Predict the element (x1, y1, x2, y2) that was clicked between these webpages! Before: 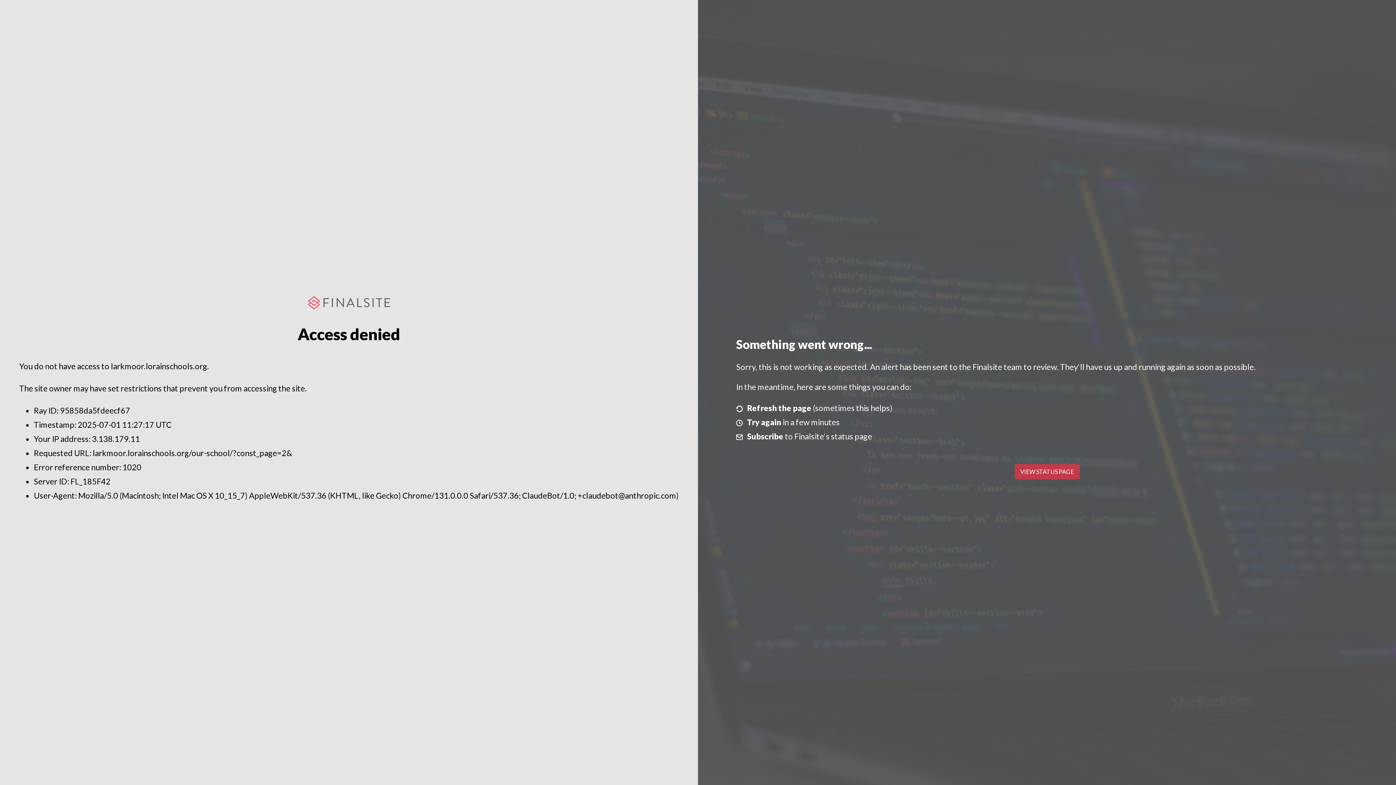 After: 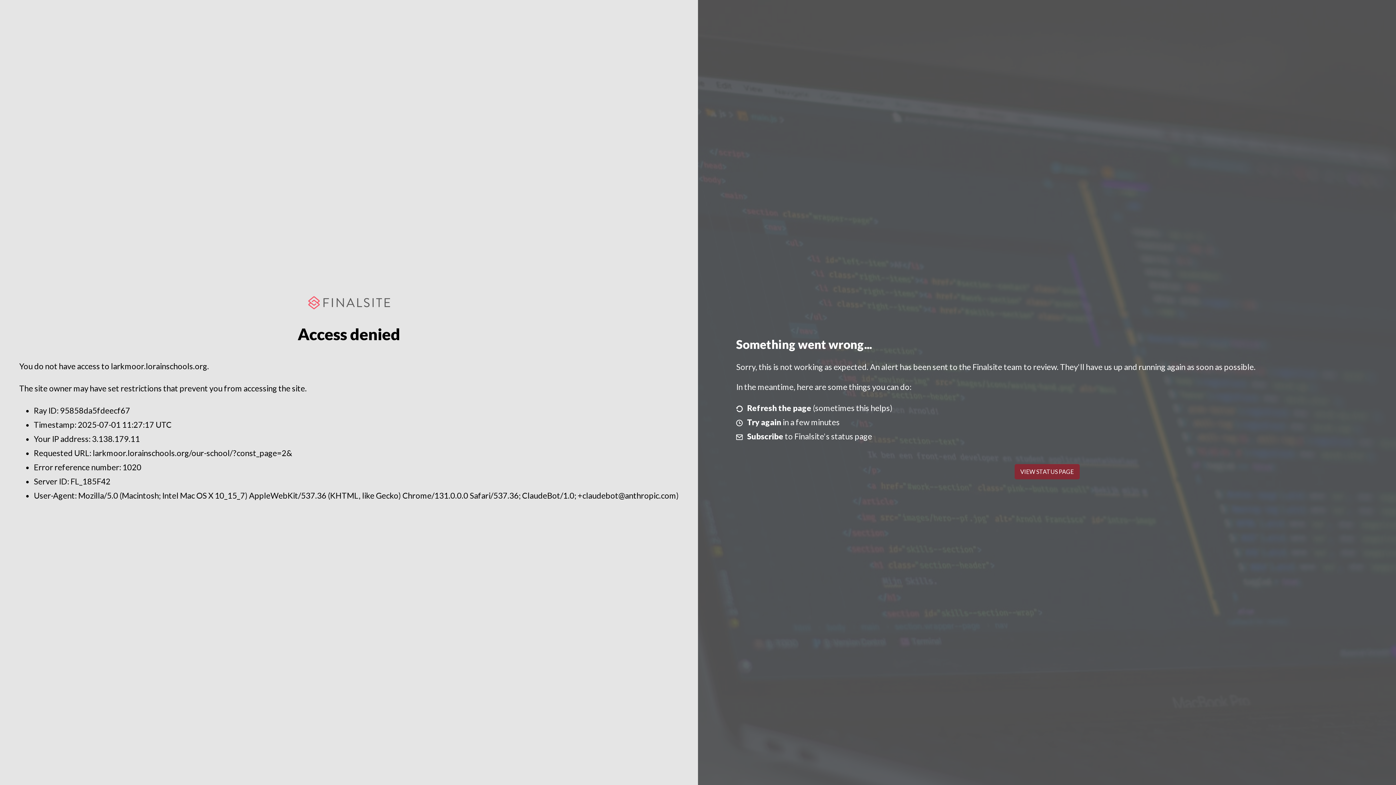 Action: bbox: (1014, 464, 1079, 479) label: VIEW STATUS PAGE